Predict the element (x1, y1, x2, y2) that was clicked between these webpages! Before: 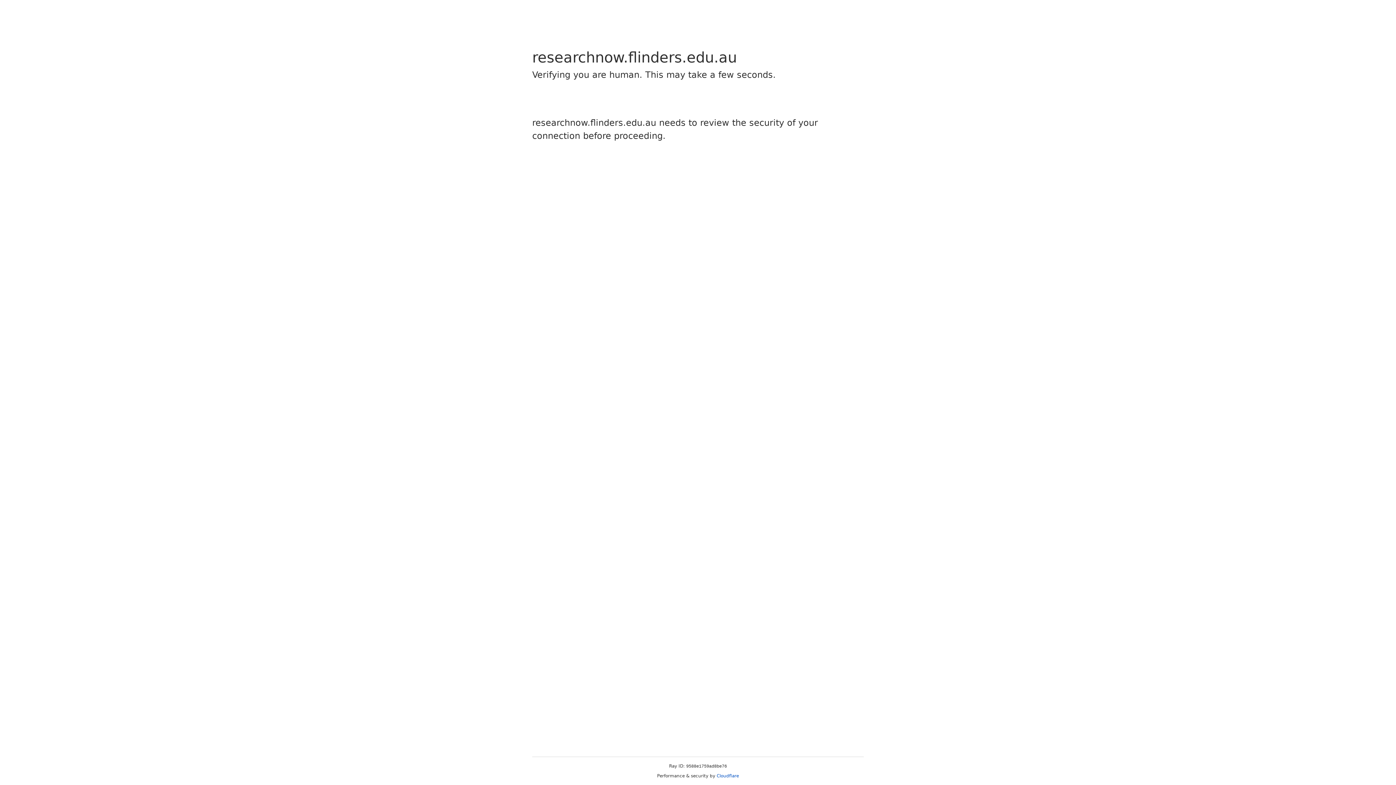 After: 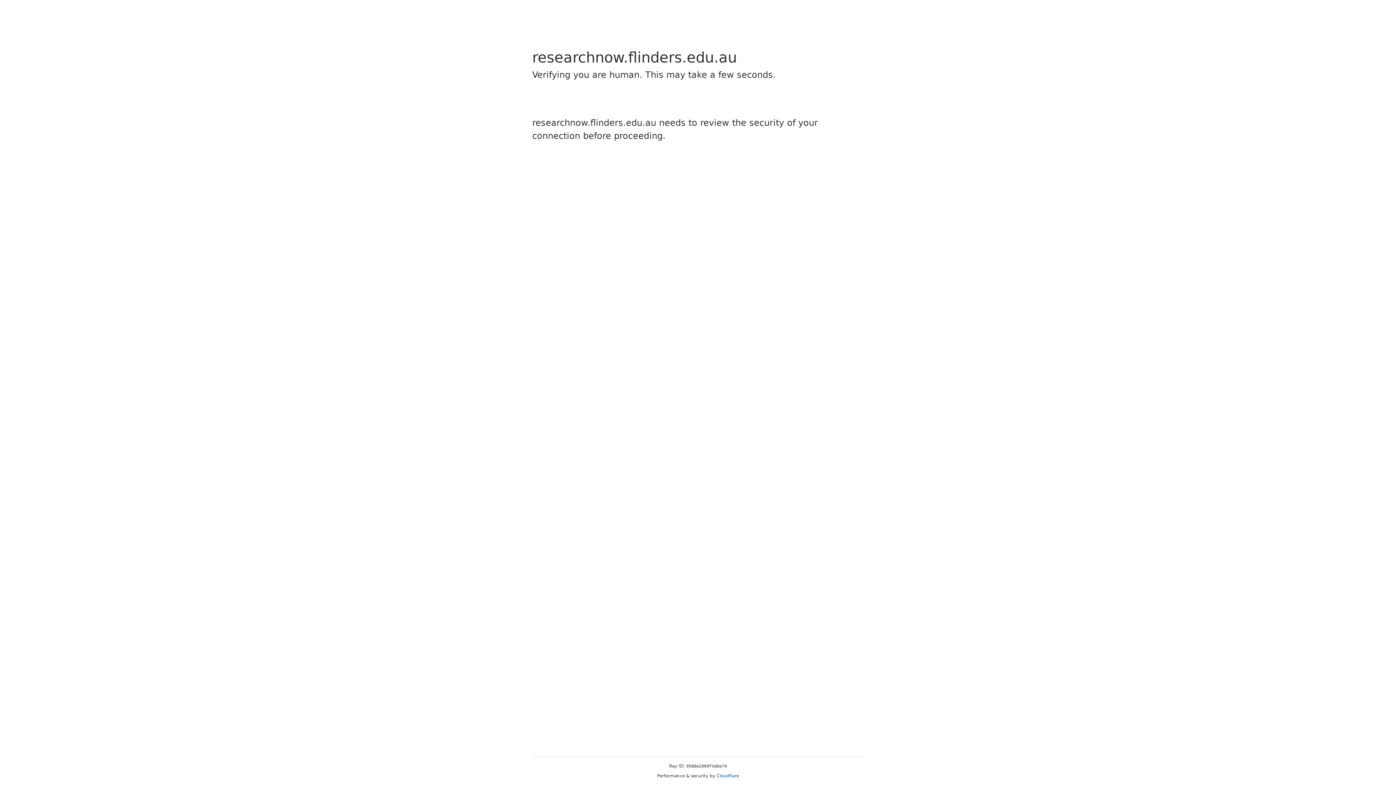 Action: bbox: (716, 773, 739, 778) label: Cloudflare